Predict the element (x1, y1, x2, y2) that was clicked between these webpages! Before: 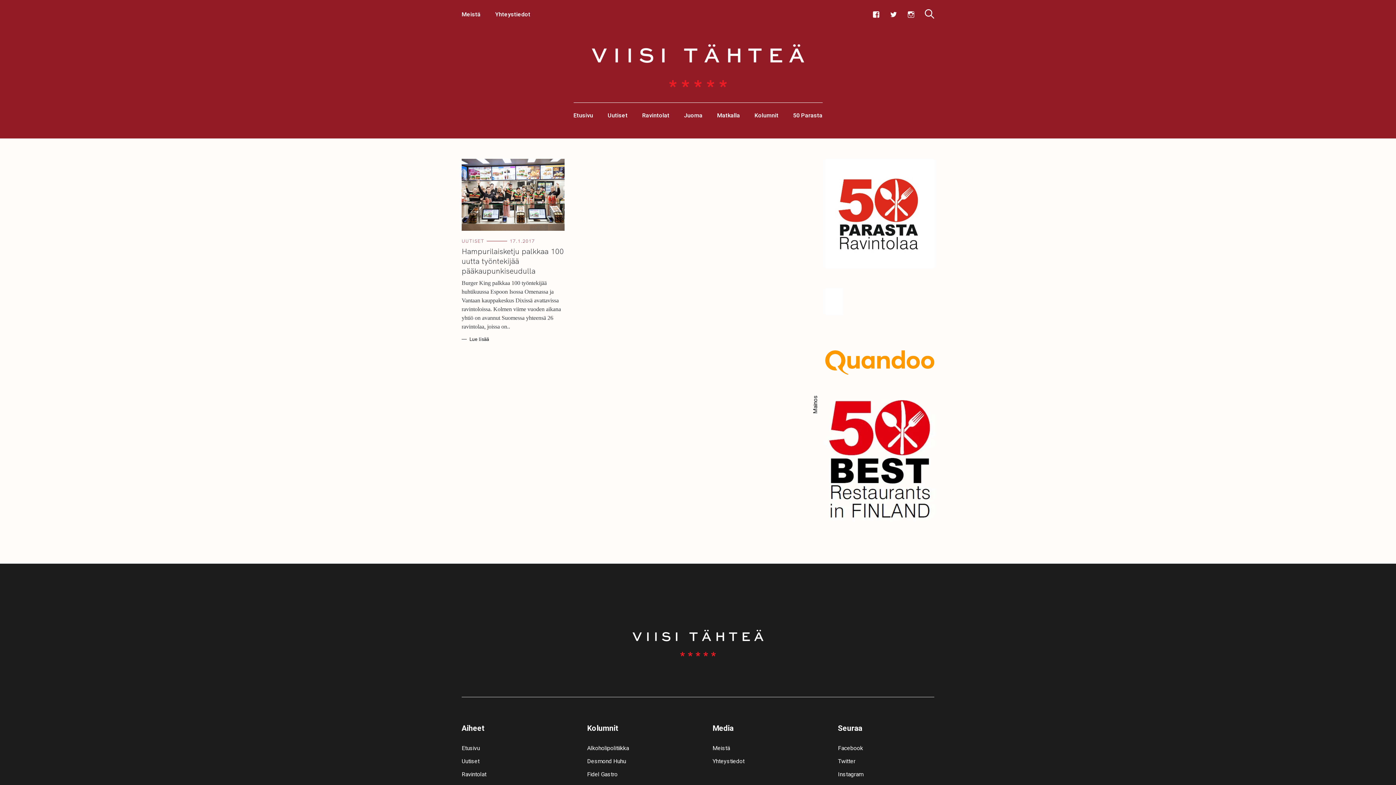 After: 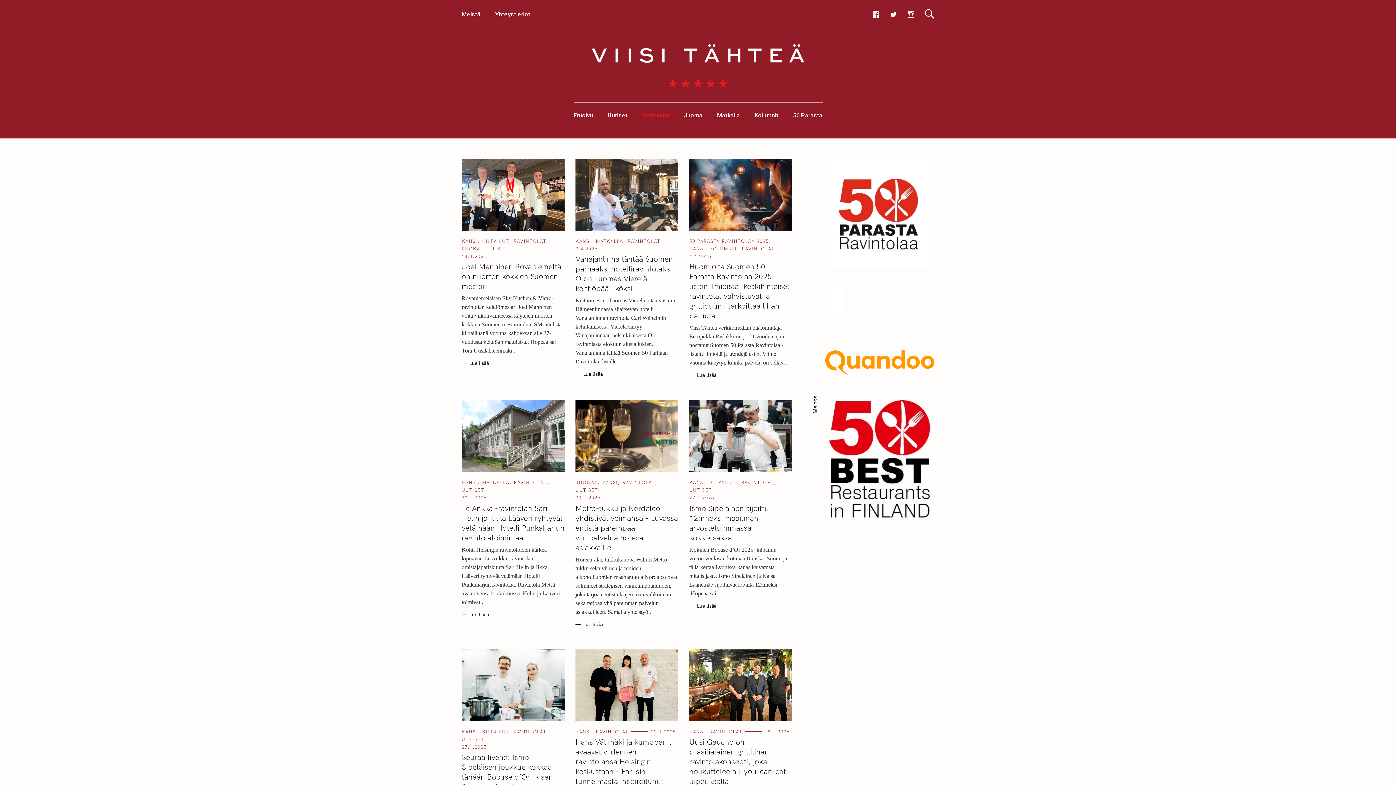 Action: bbox: (642, 102, 669, 128) label: Ravintolat